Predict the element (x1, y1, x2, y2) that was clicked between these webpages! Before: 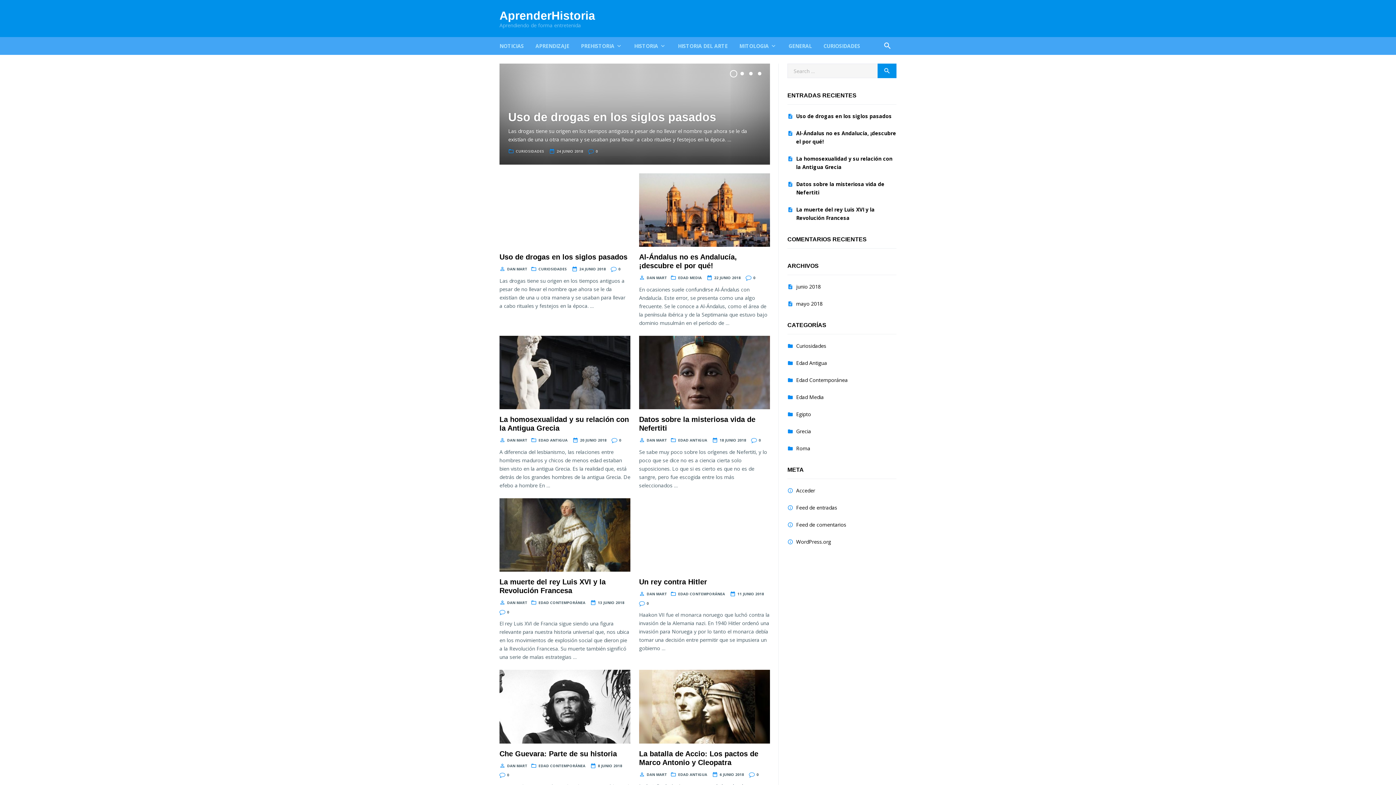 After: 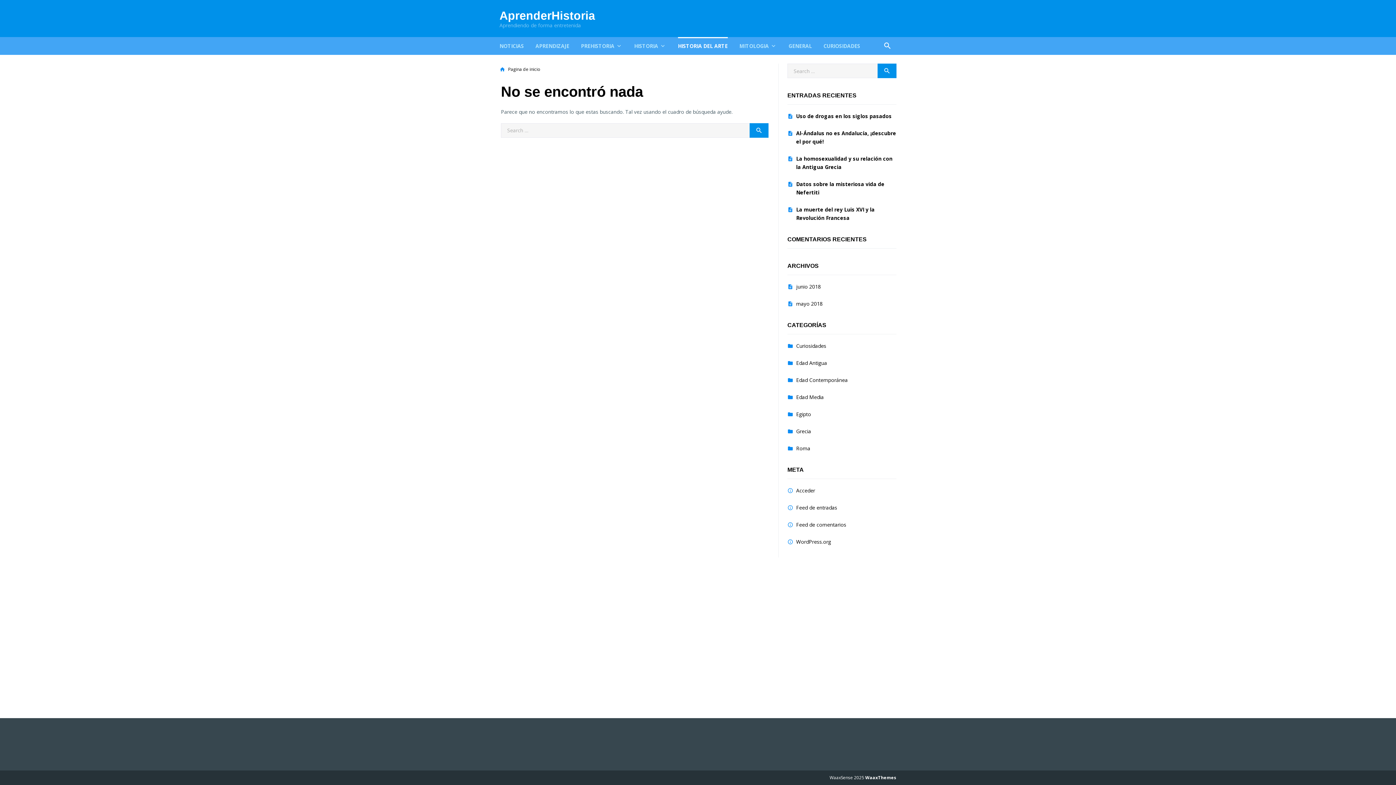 Action: label: HISTORIA DEL ARTE bbox: (678, 37, 727, 54)